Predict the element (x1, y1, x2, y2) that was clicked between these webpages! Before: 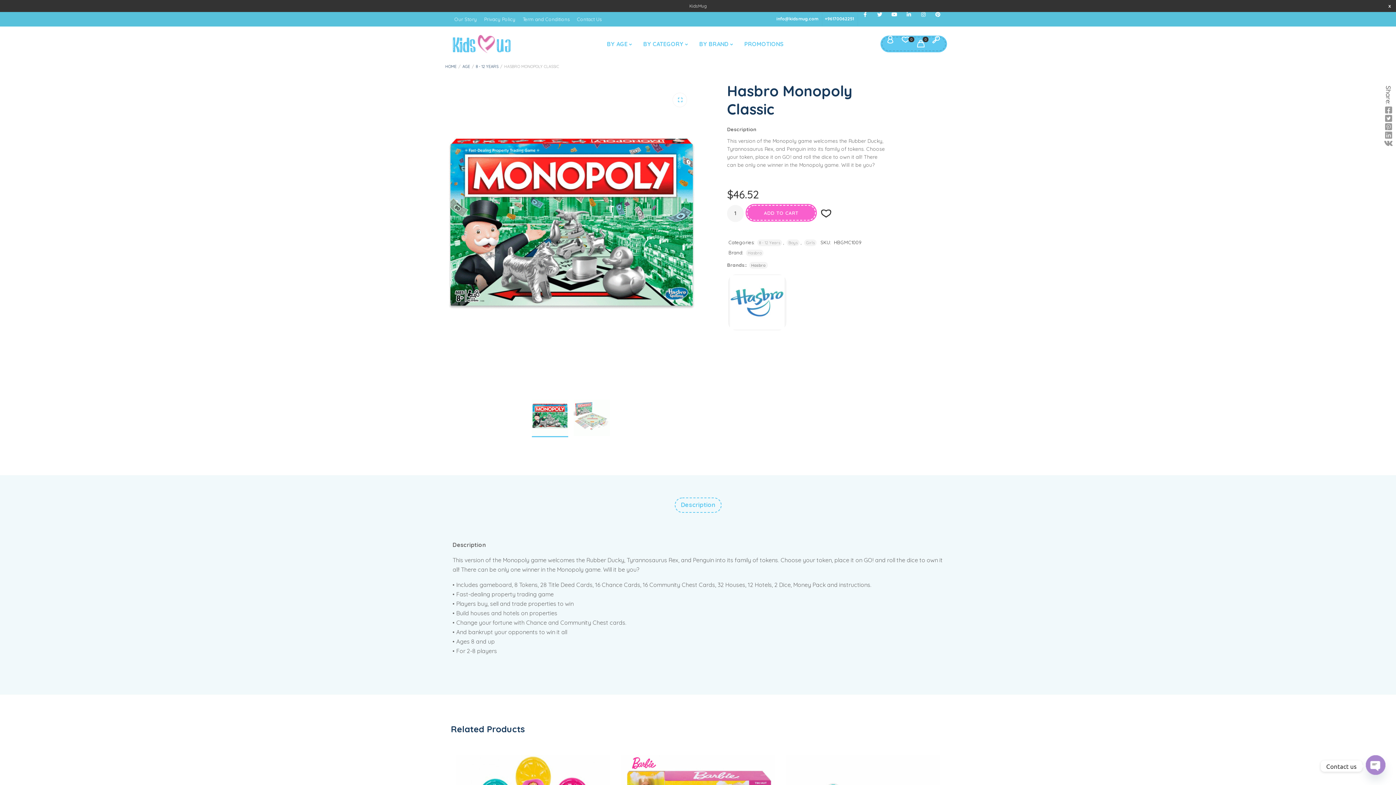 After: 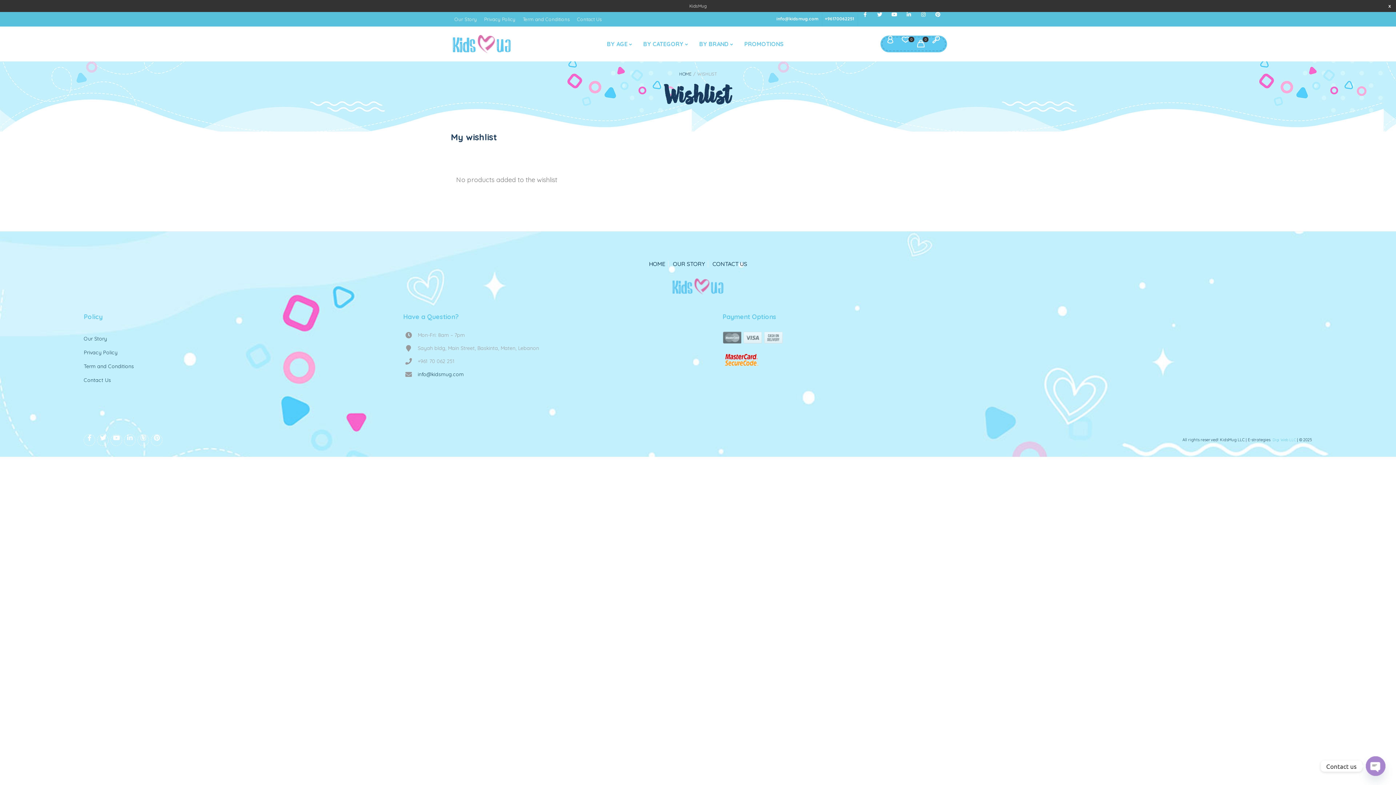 Action: label: 0 bbox: (898, 36, 913, 52)